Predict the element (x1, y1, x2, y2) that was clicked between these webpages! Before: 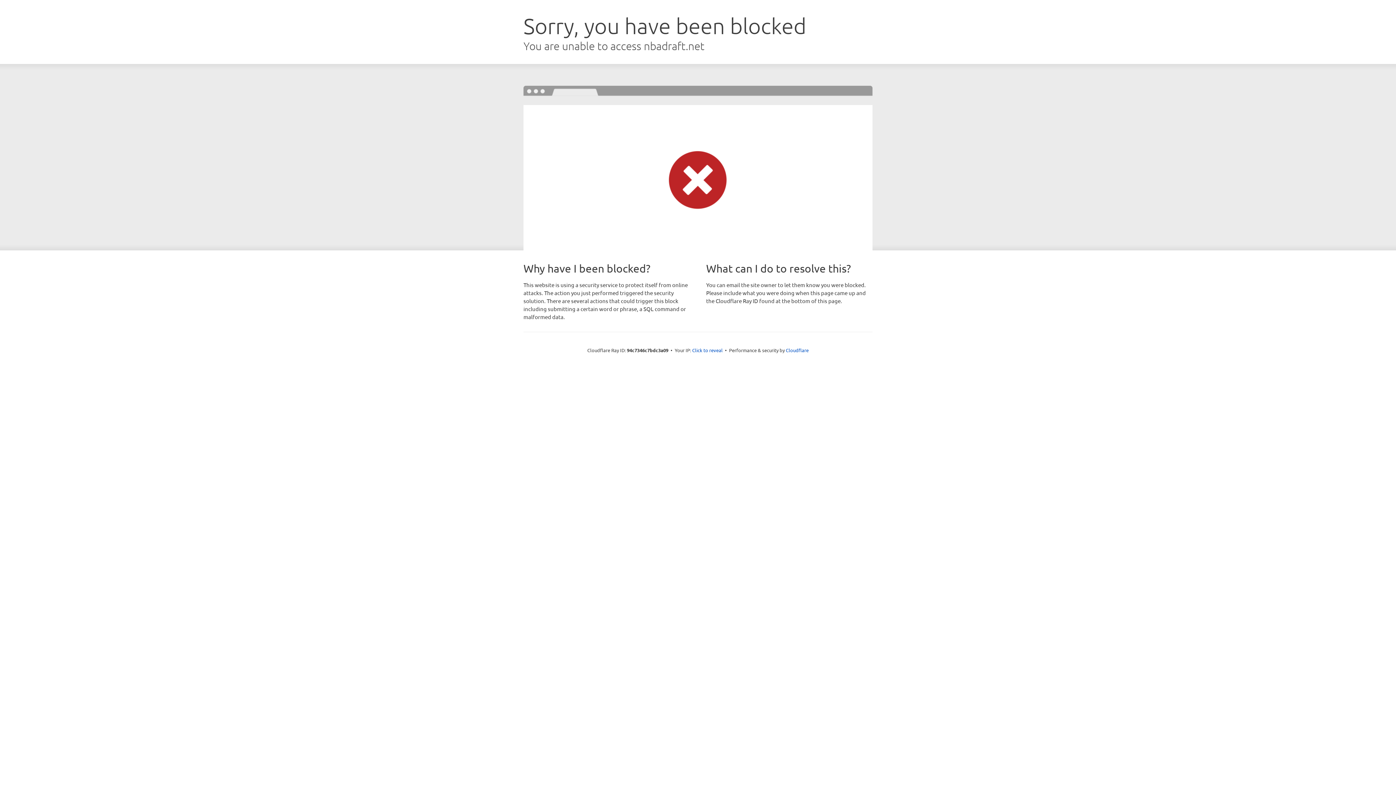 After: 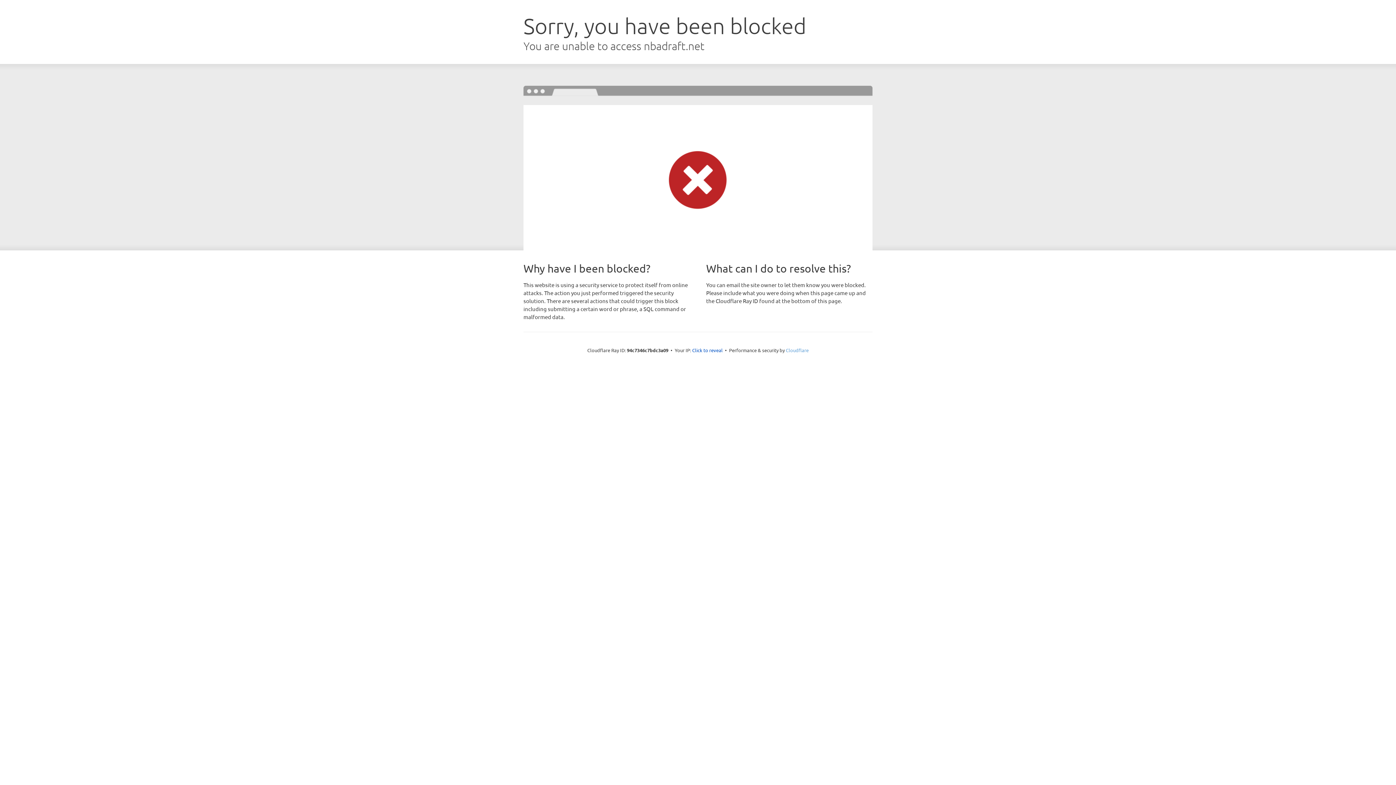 Action: bbox: (786, 347, 808, 353) label: Cloudflare